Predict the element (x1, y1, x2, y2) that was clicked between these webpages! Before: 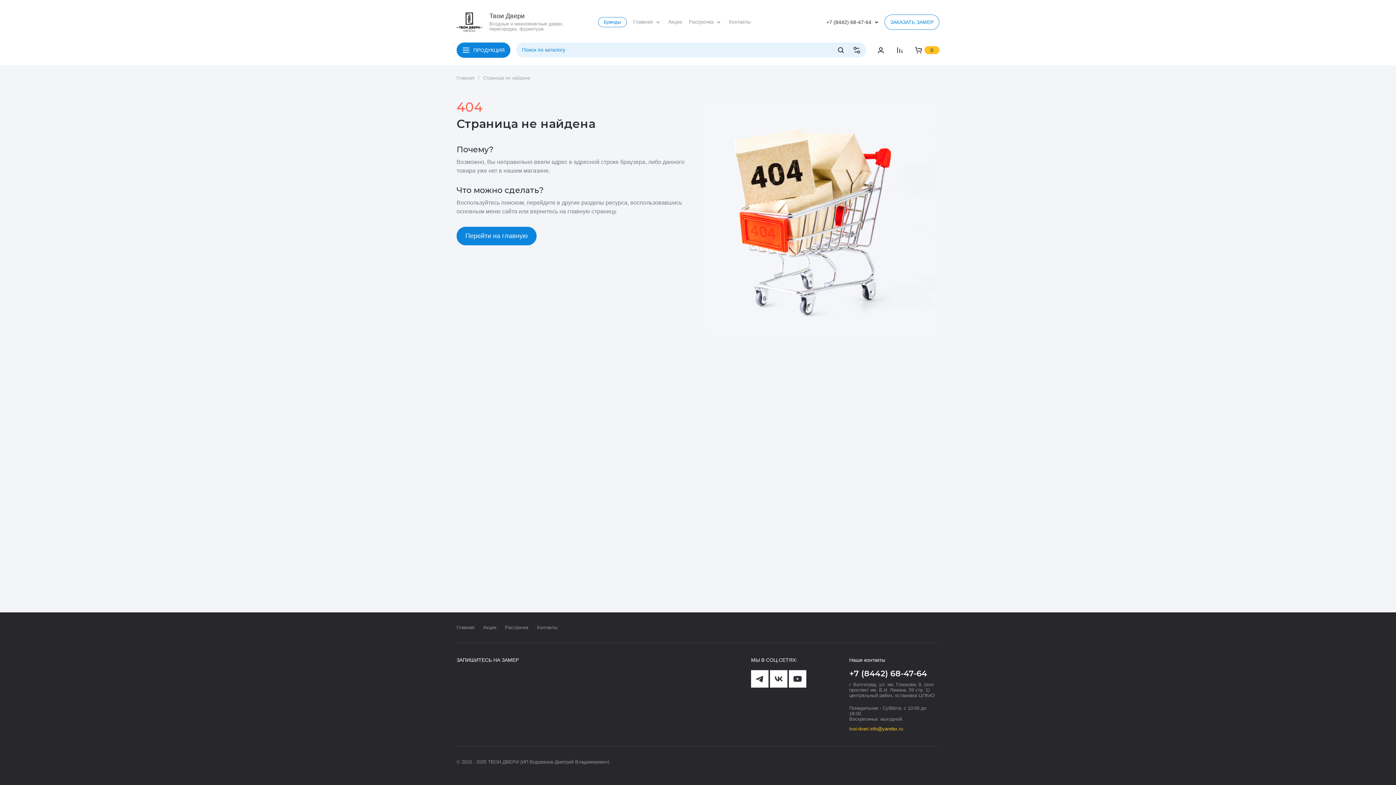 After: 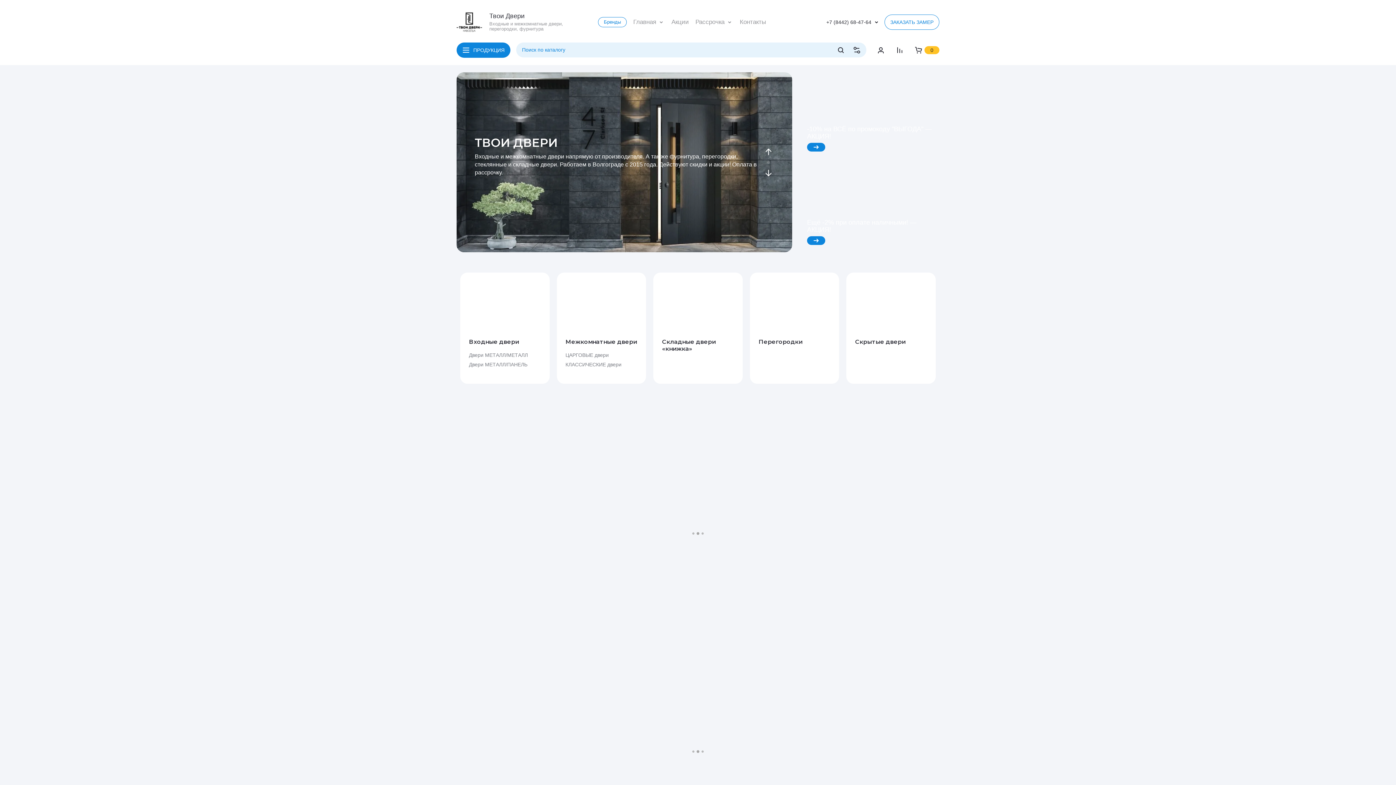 Action: bbox: (456, 75, 474, 81) label: Главная